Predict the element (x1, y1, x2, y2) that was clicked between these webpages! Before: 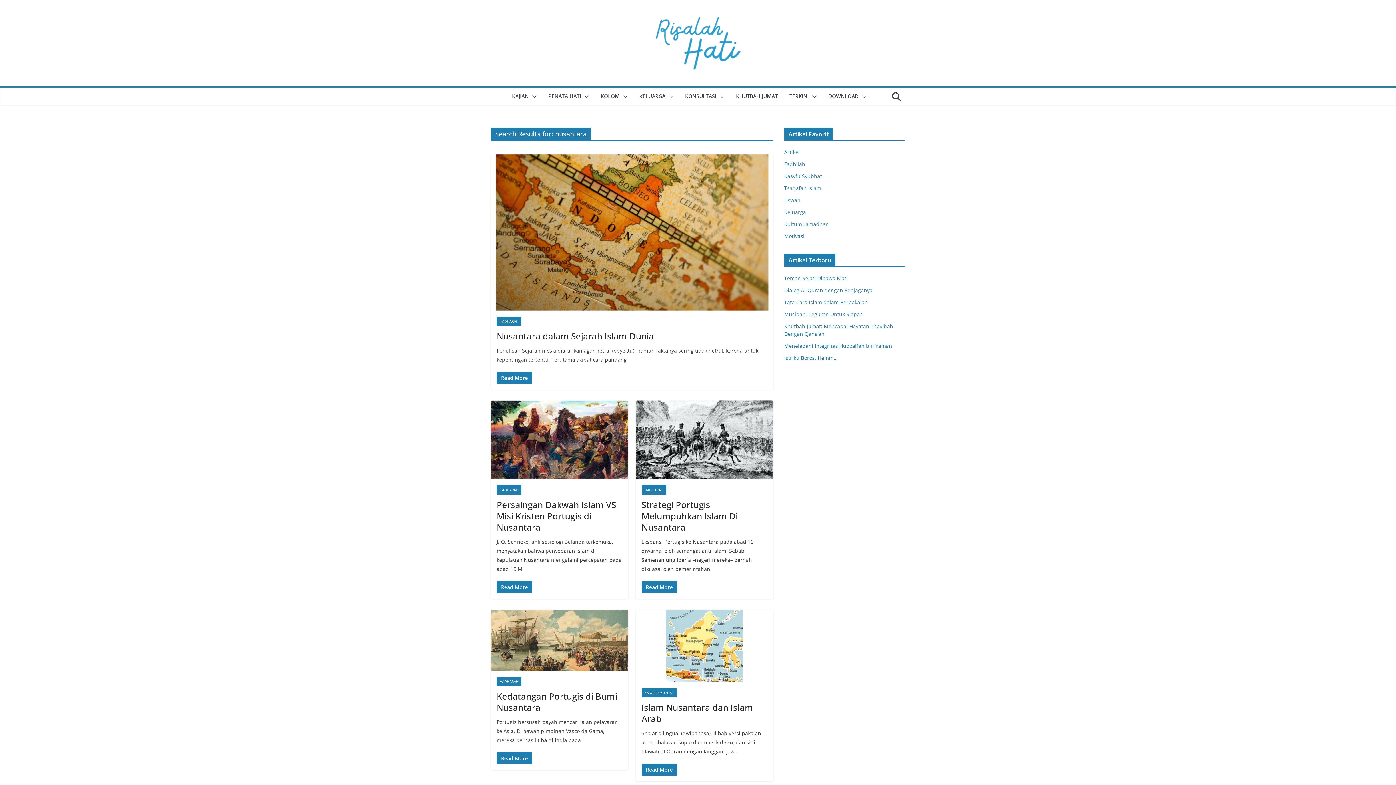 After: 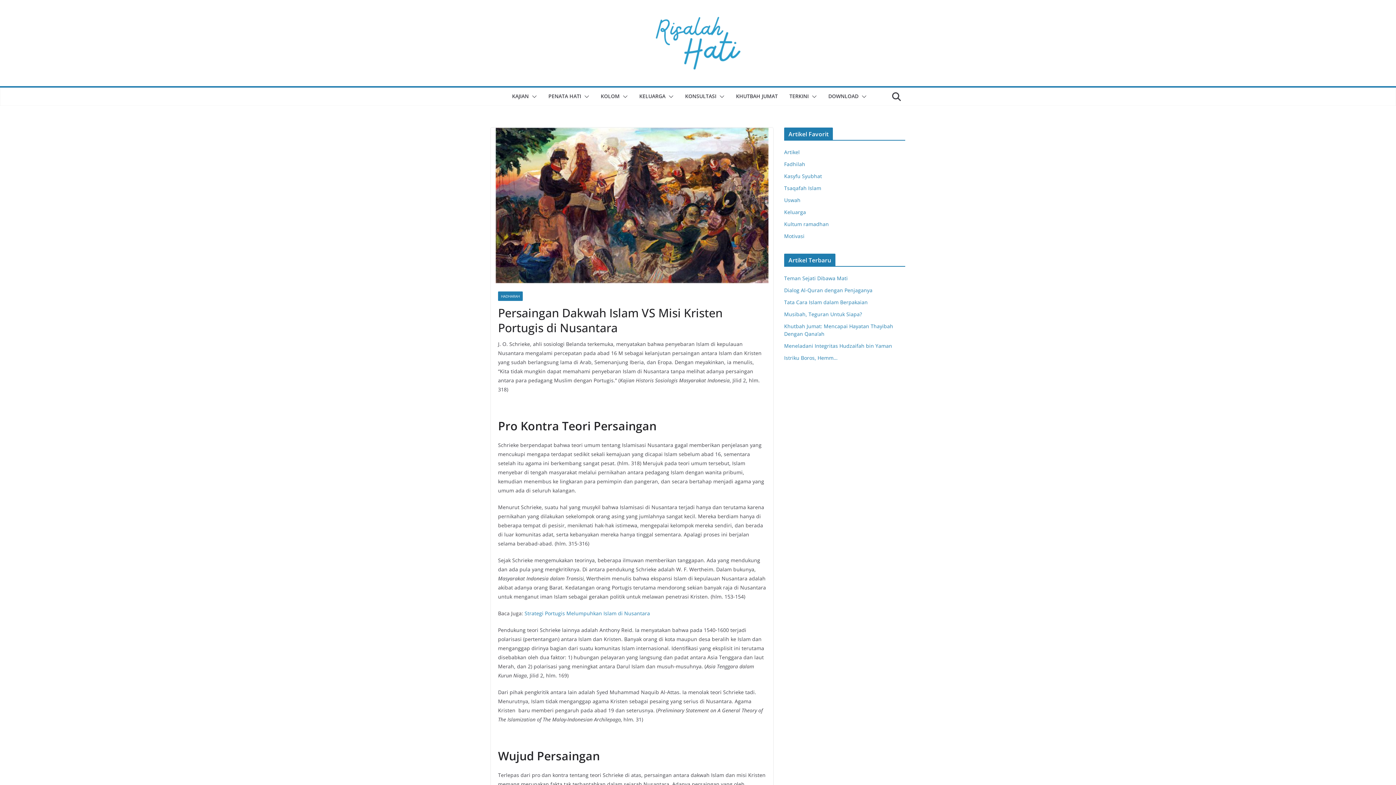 Action: bbox: (490, 400, 628, 479)